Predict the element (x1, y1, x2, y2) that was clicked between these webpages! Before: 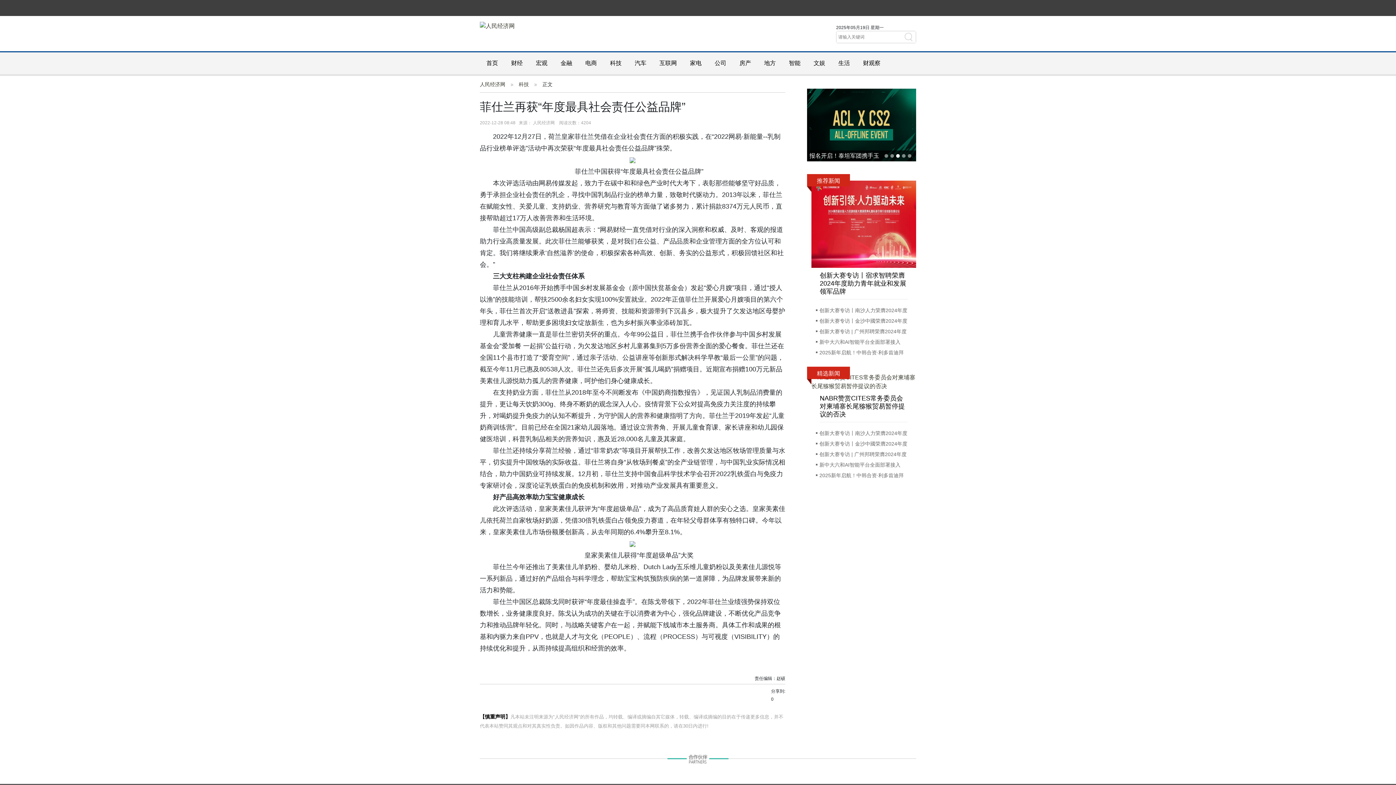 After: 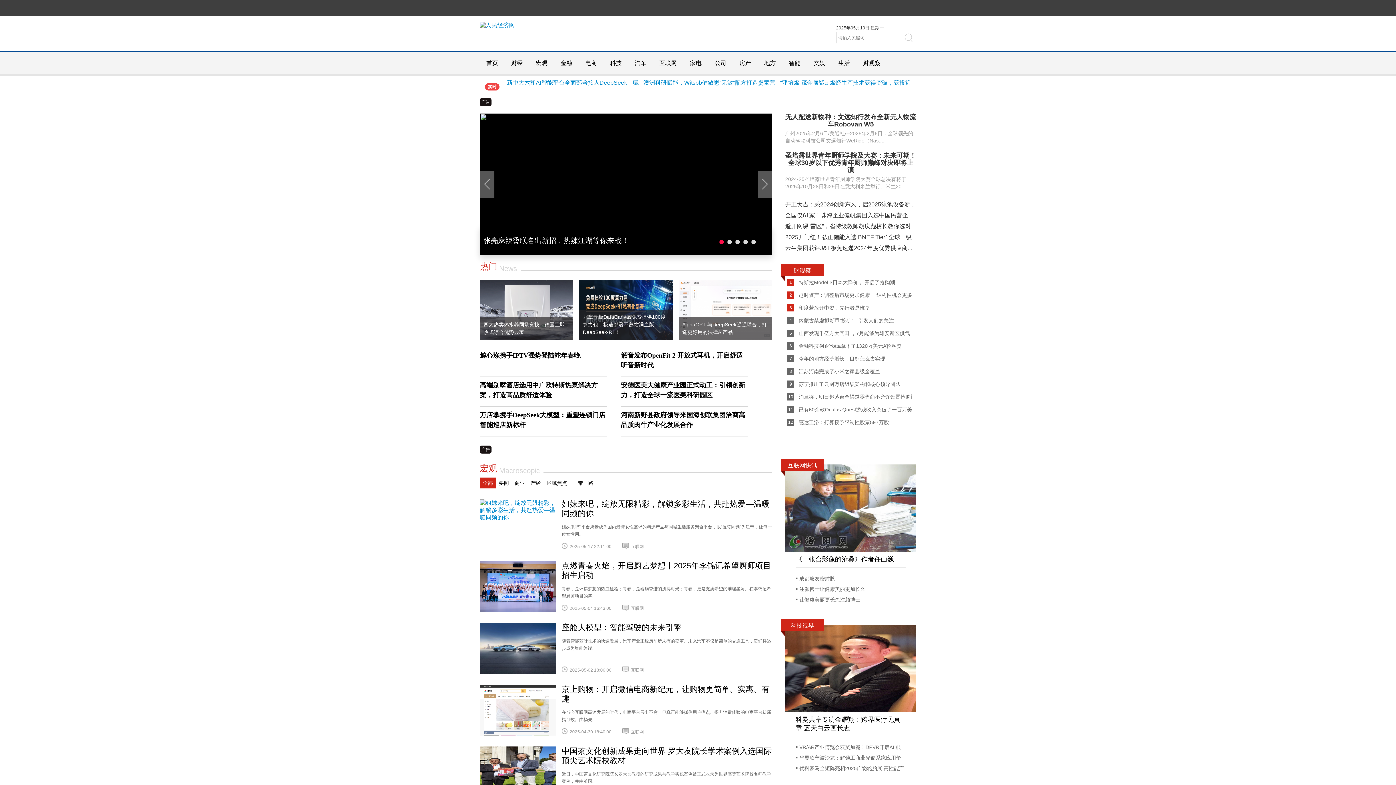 Action: bbox: (480, 21, 514, 30)